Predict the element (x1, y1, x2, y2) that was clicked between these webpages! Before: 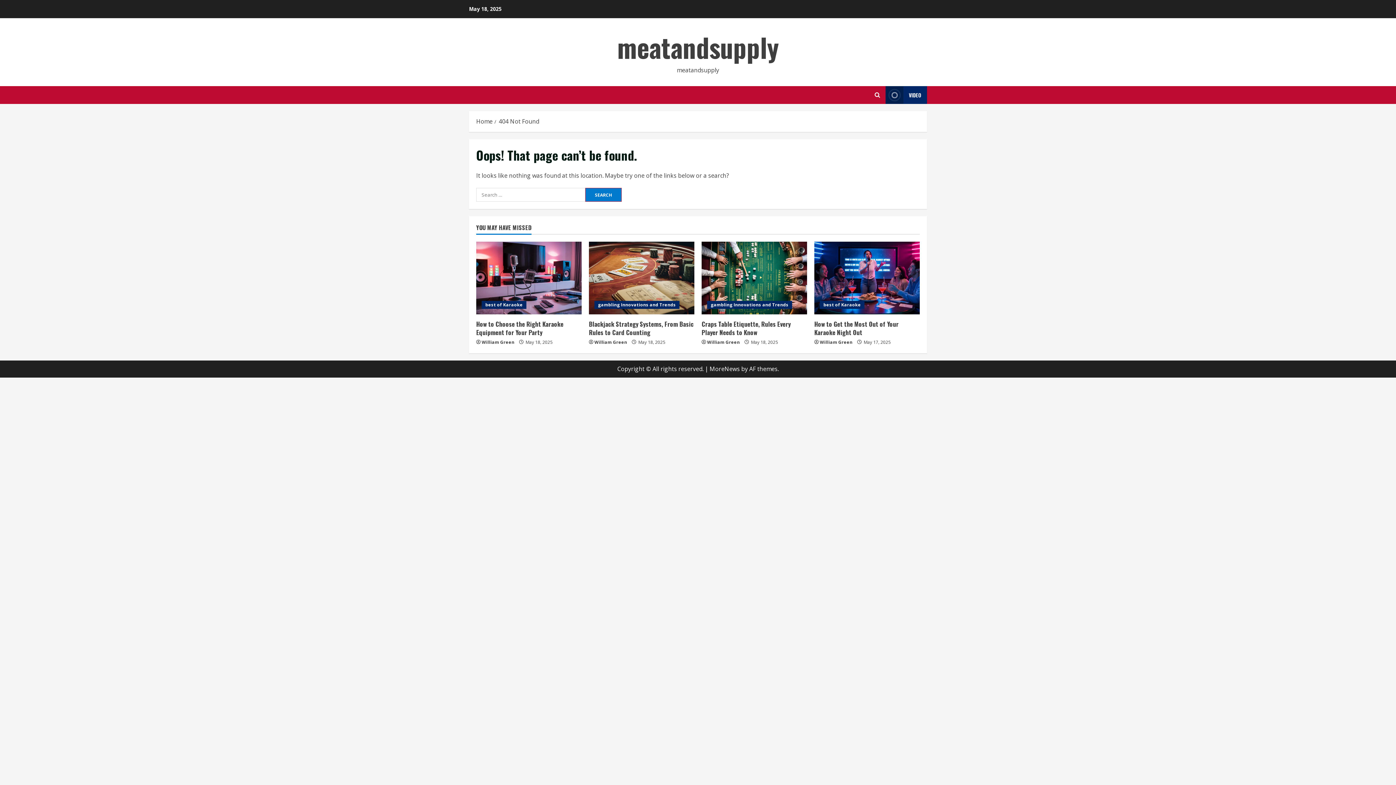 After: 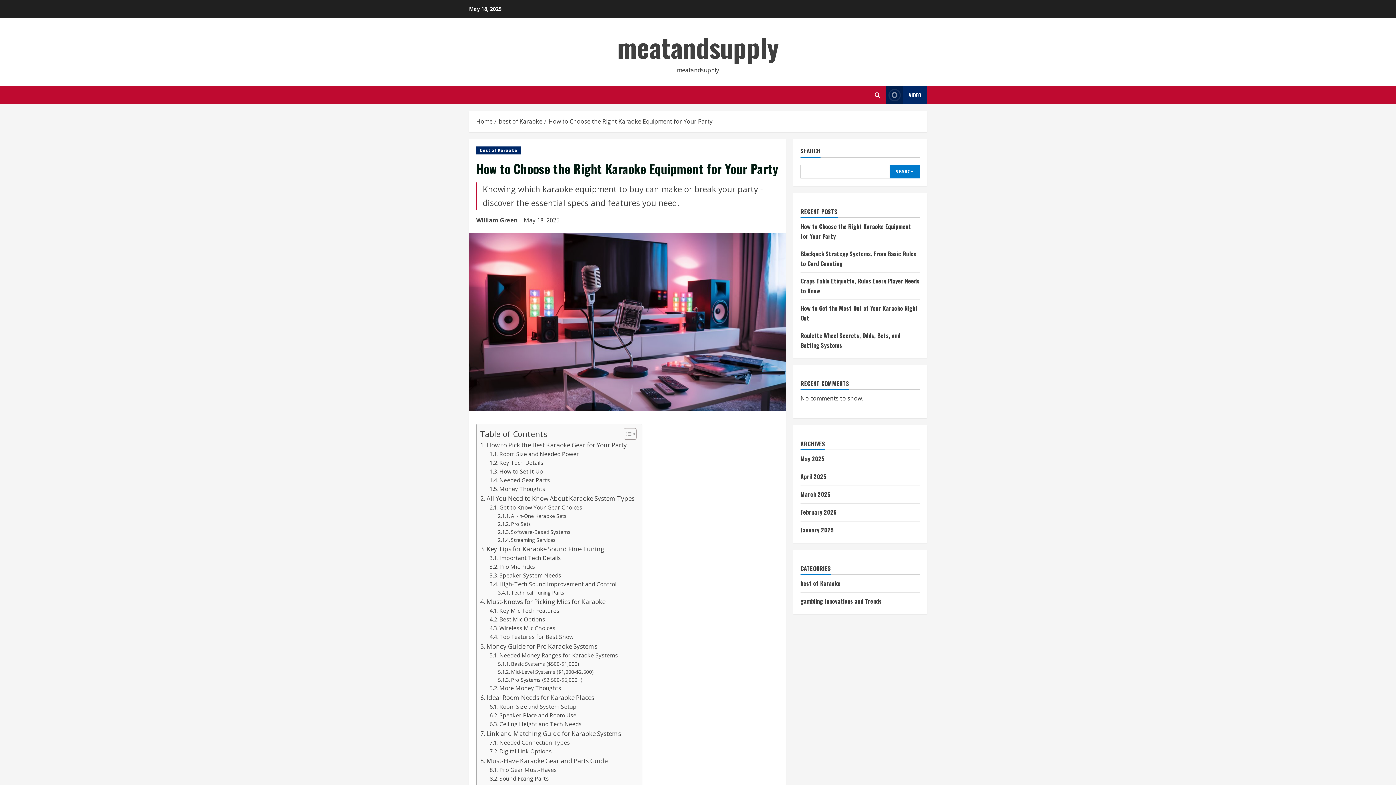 Action: bbox: (476, 319, 563, 337) label: How to Choose the Right Karaoke Equipment for Your Party